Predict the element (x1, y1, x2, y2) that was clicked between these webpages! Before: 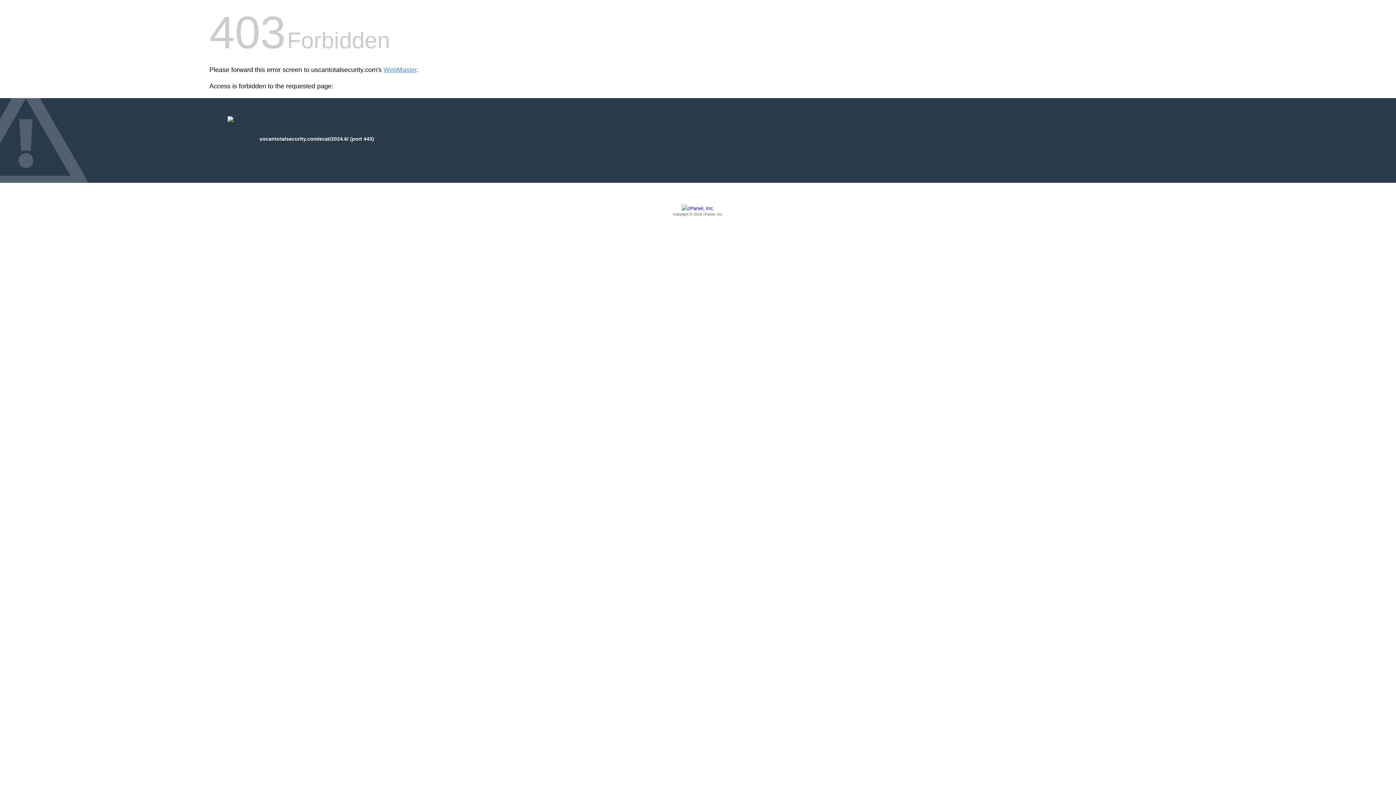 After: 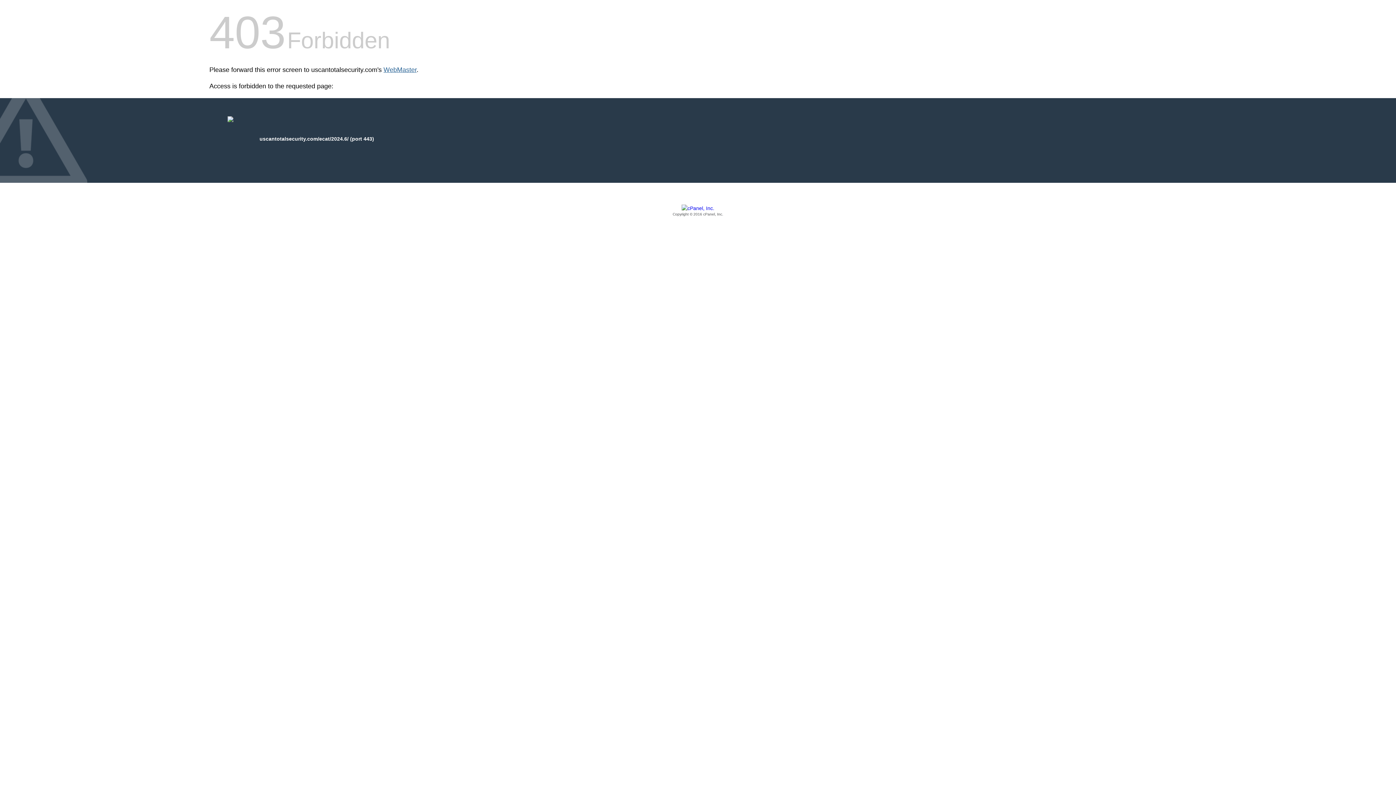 Action: bbox: (383, 66, 416, 73) label: WebMaster